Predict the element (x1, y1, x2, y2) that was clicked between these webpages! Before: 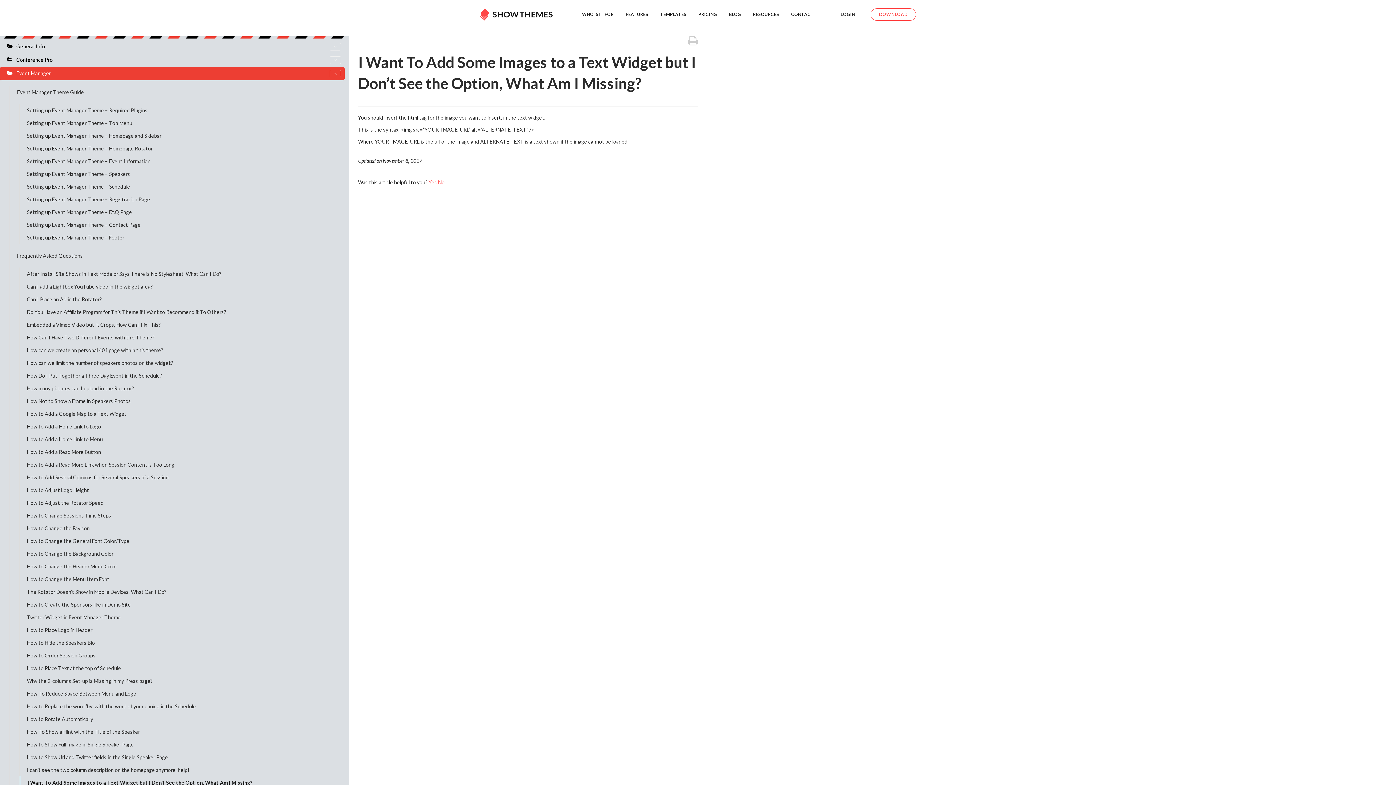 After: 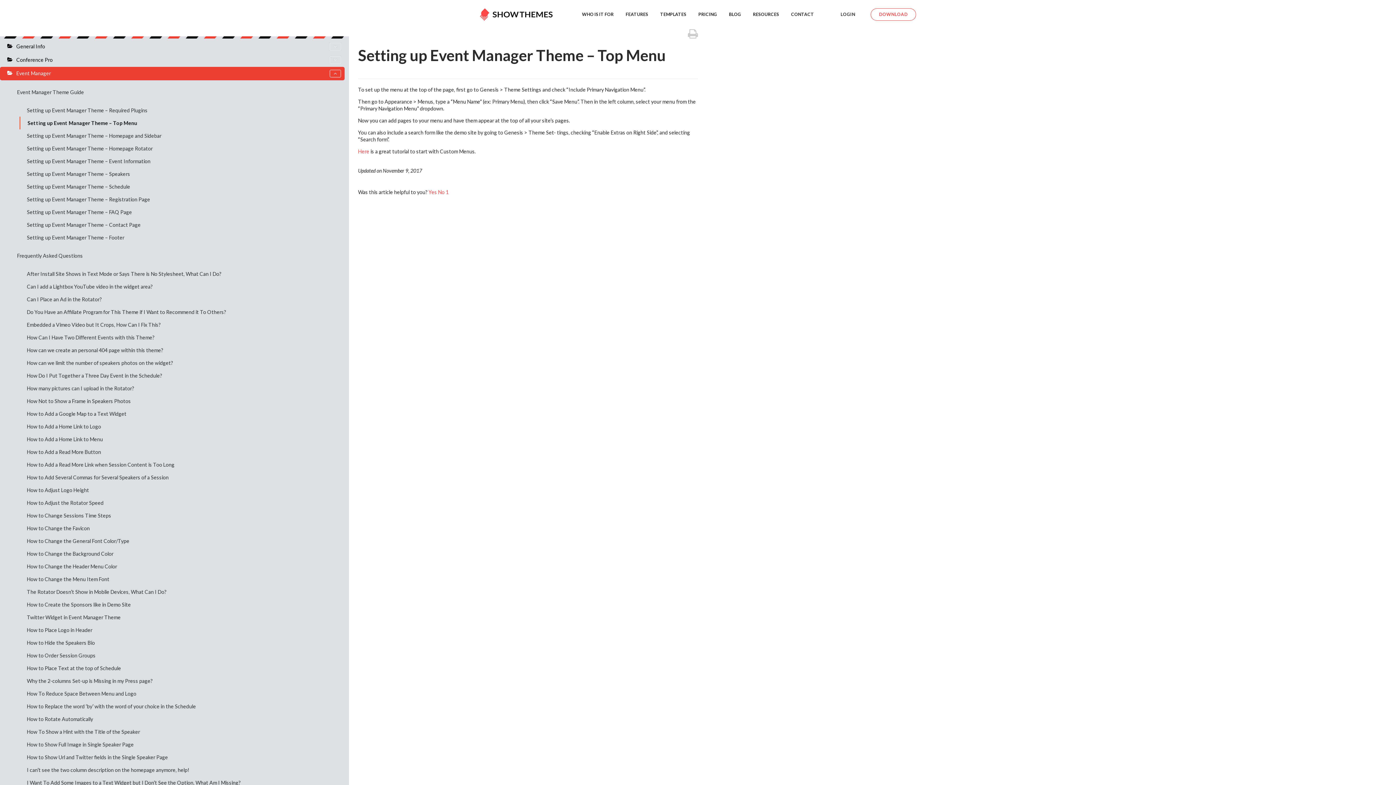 Action: bbox: (19, 116, 344, 129) label: Setting up Event Manager Theme – Top Menu